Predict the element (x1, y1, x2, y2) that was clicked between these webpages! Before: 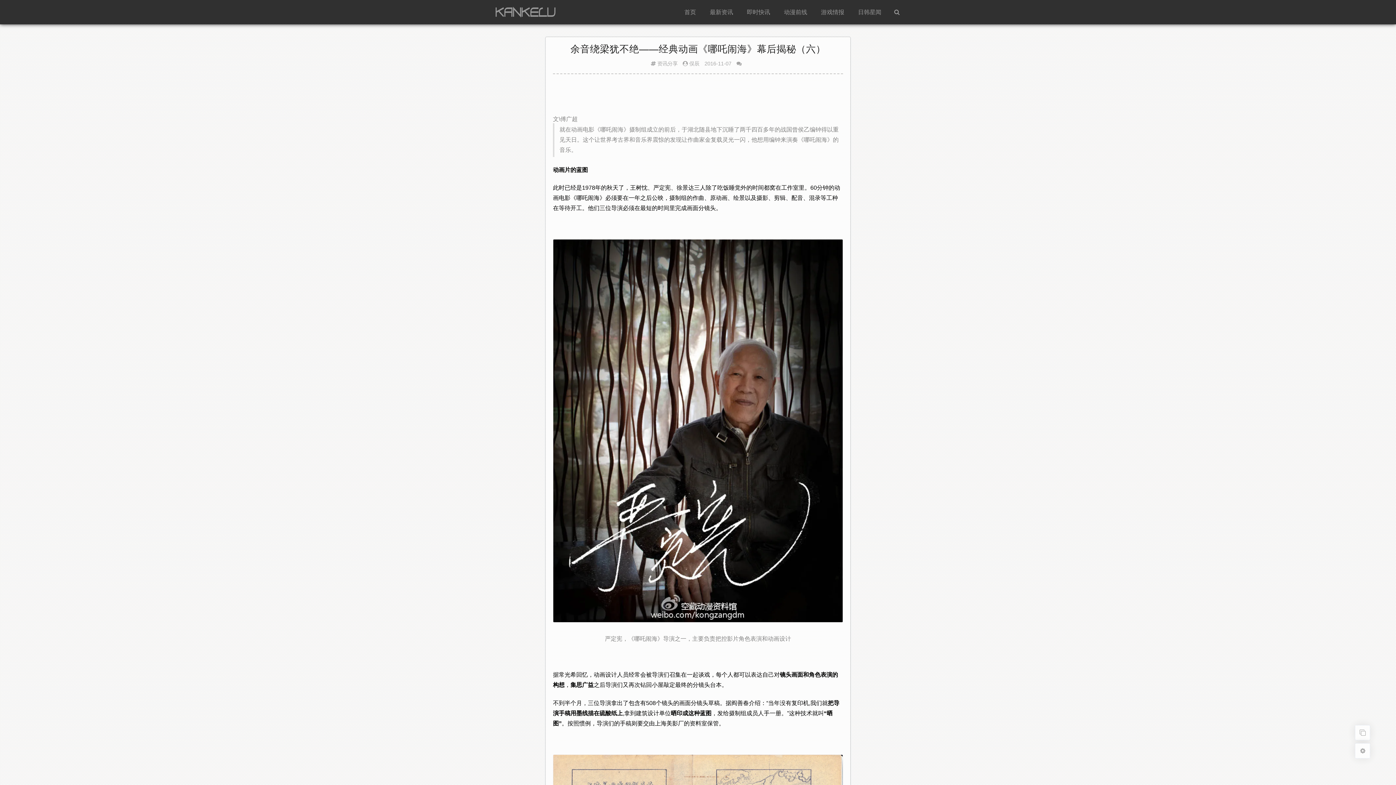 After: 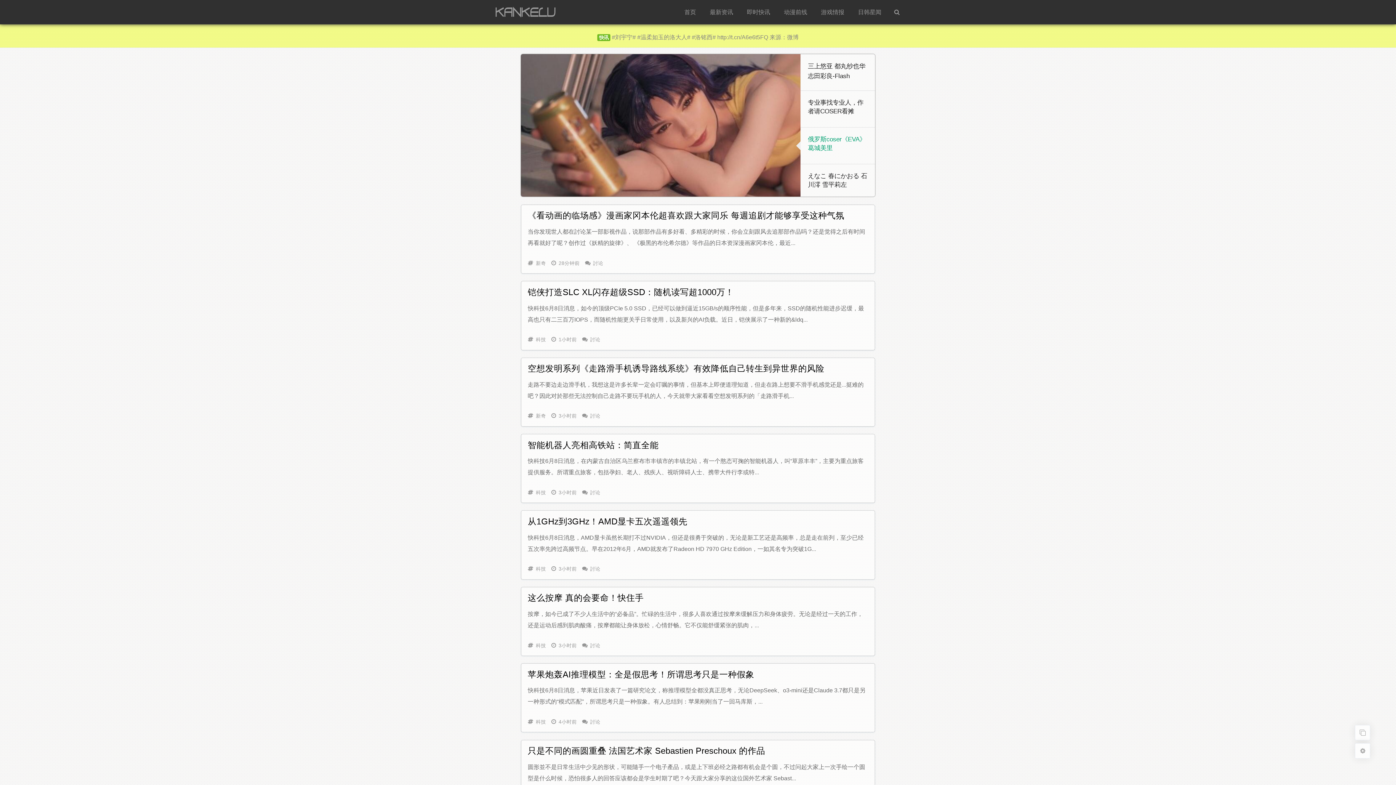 Action: bbox: (490, 0, 560, 24)